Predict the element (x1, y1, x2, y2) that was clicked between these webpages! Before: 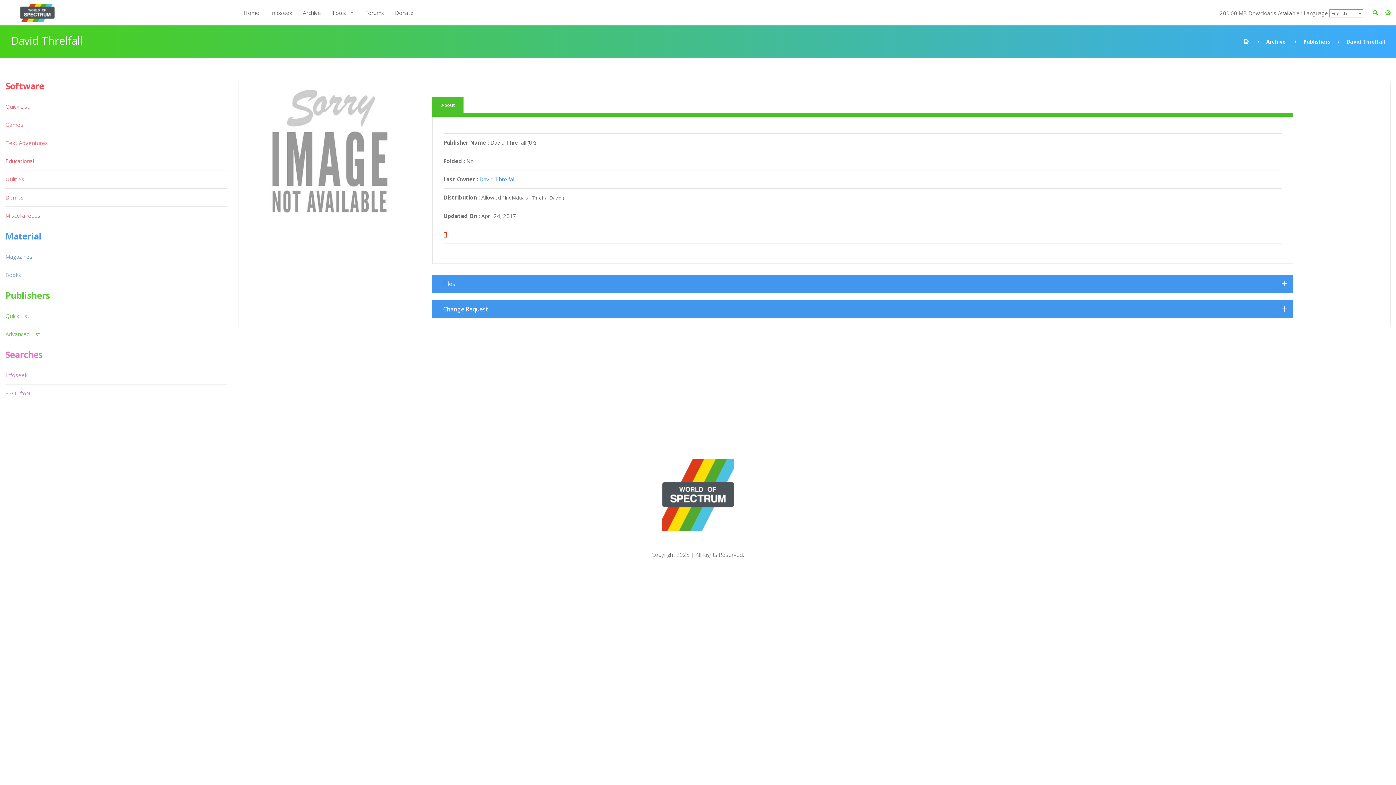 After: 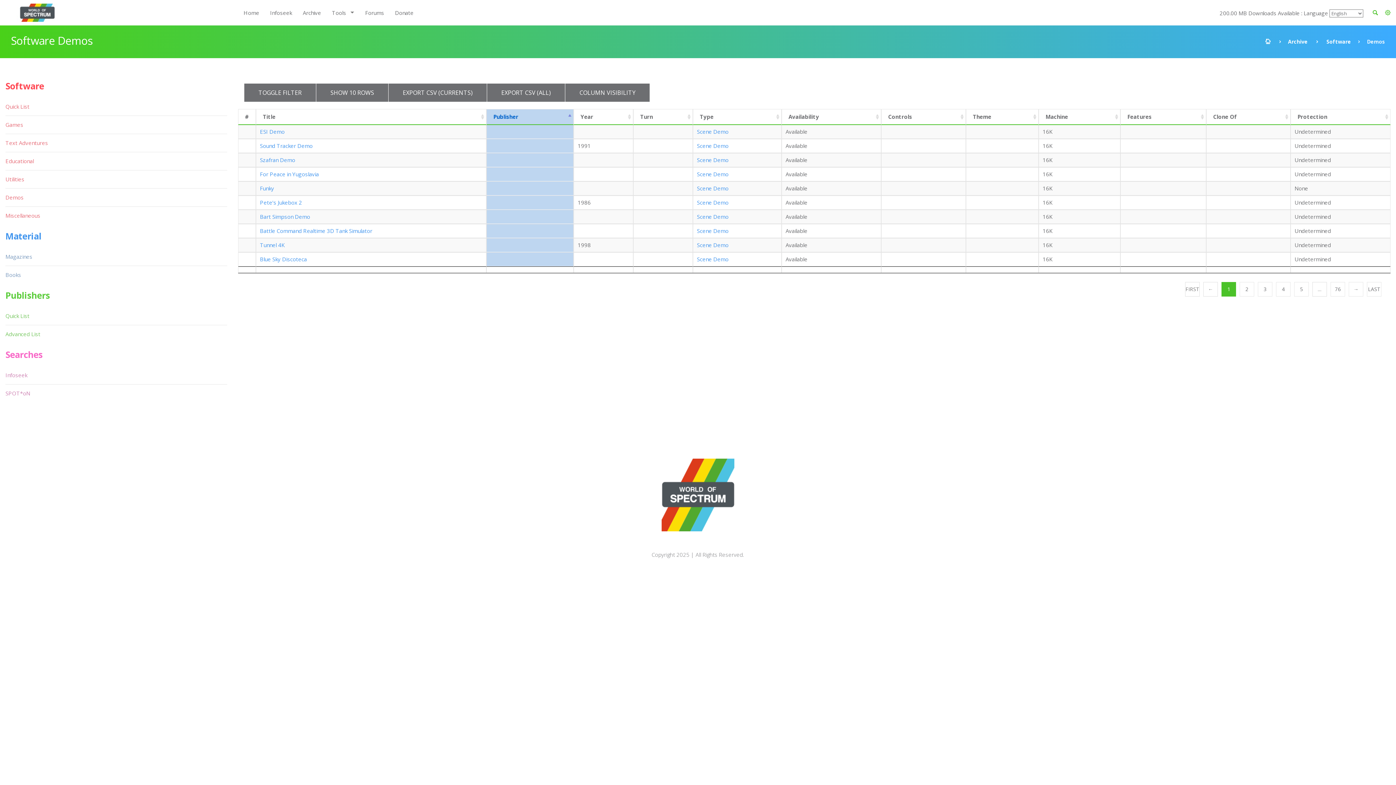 Action: bbox: (5, 188, 25, 206) label: Demos